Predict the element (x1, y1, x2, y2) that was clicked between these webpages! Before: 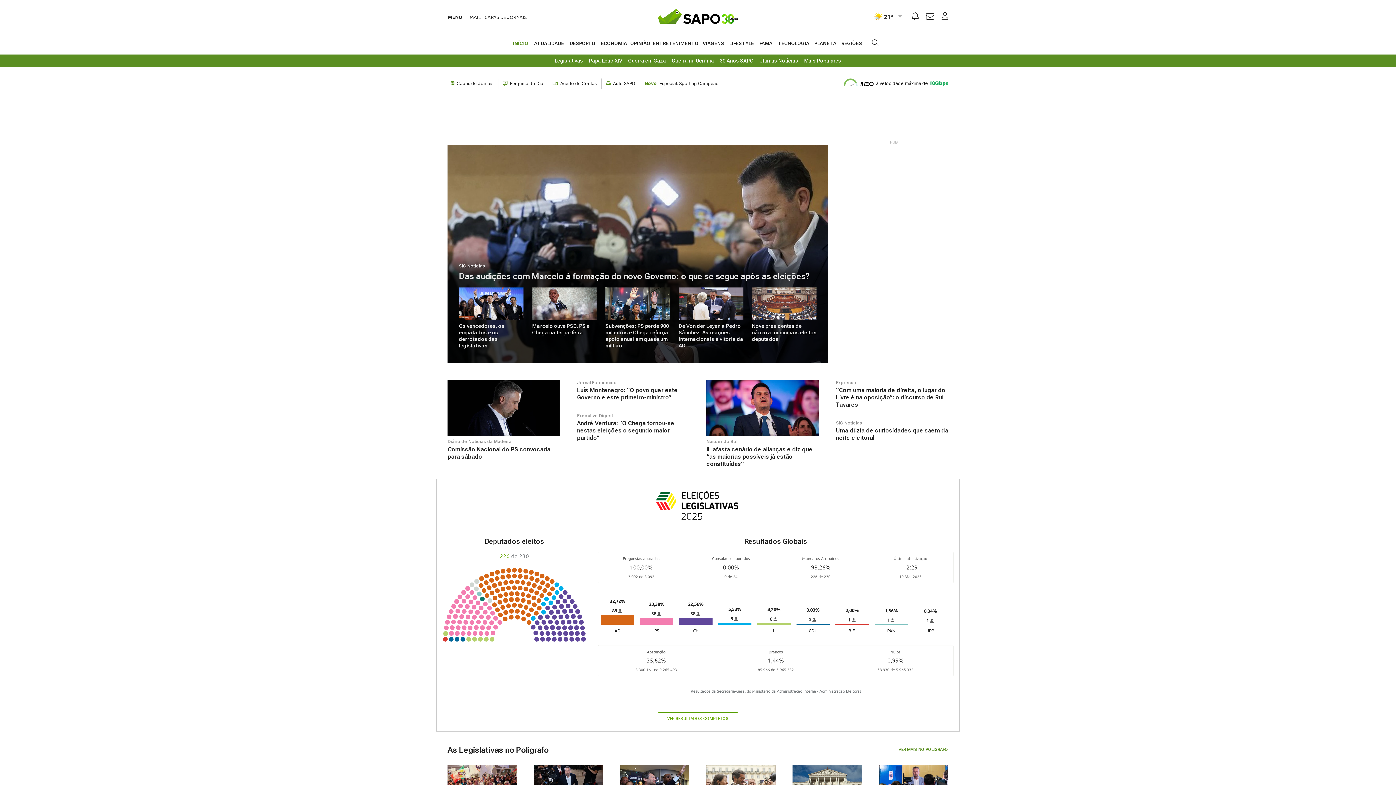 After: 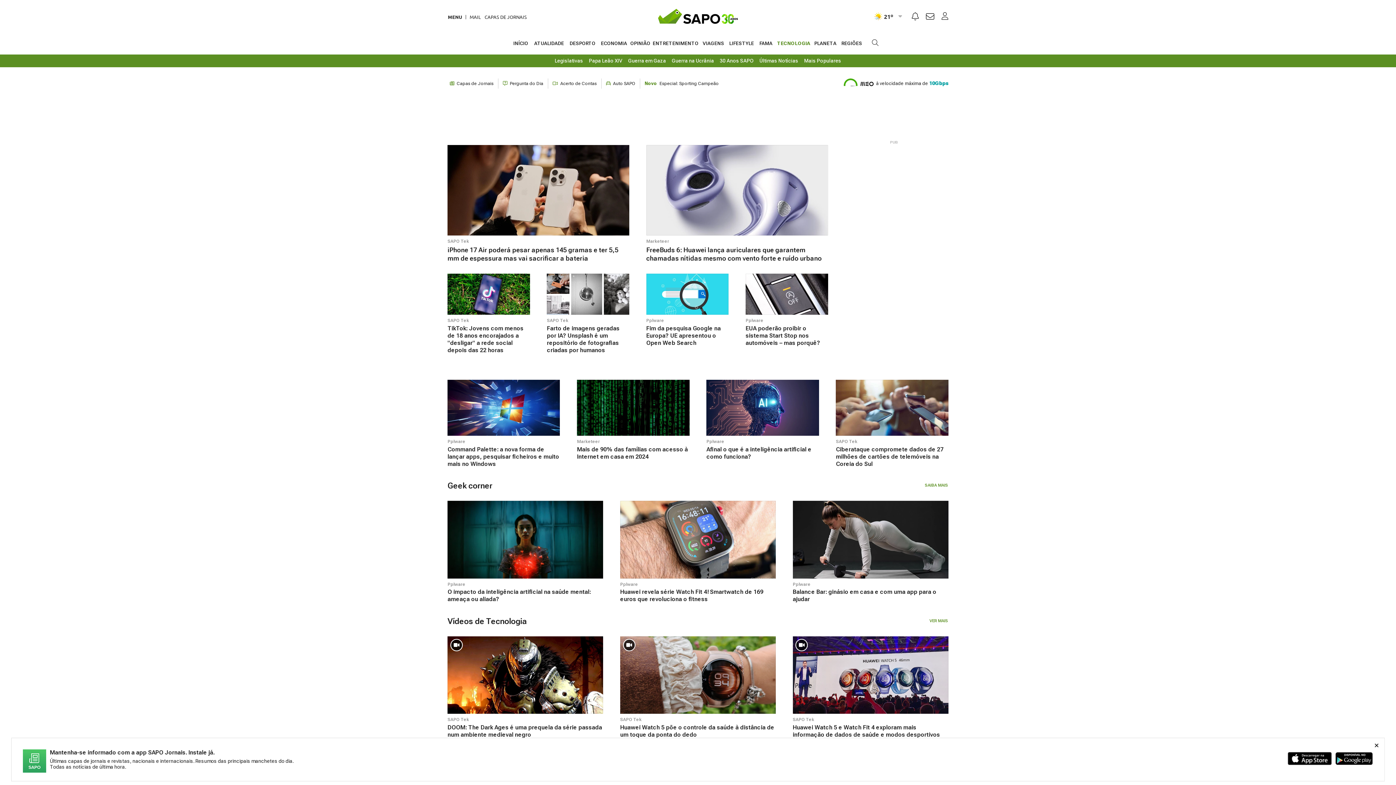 Action: label: TECNOLOGIA bbox: (775, 32, 812, 54)